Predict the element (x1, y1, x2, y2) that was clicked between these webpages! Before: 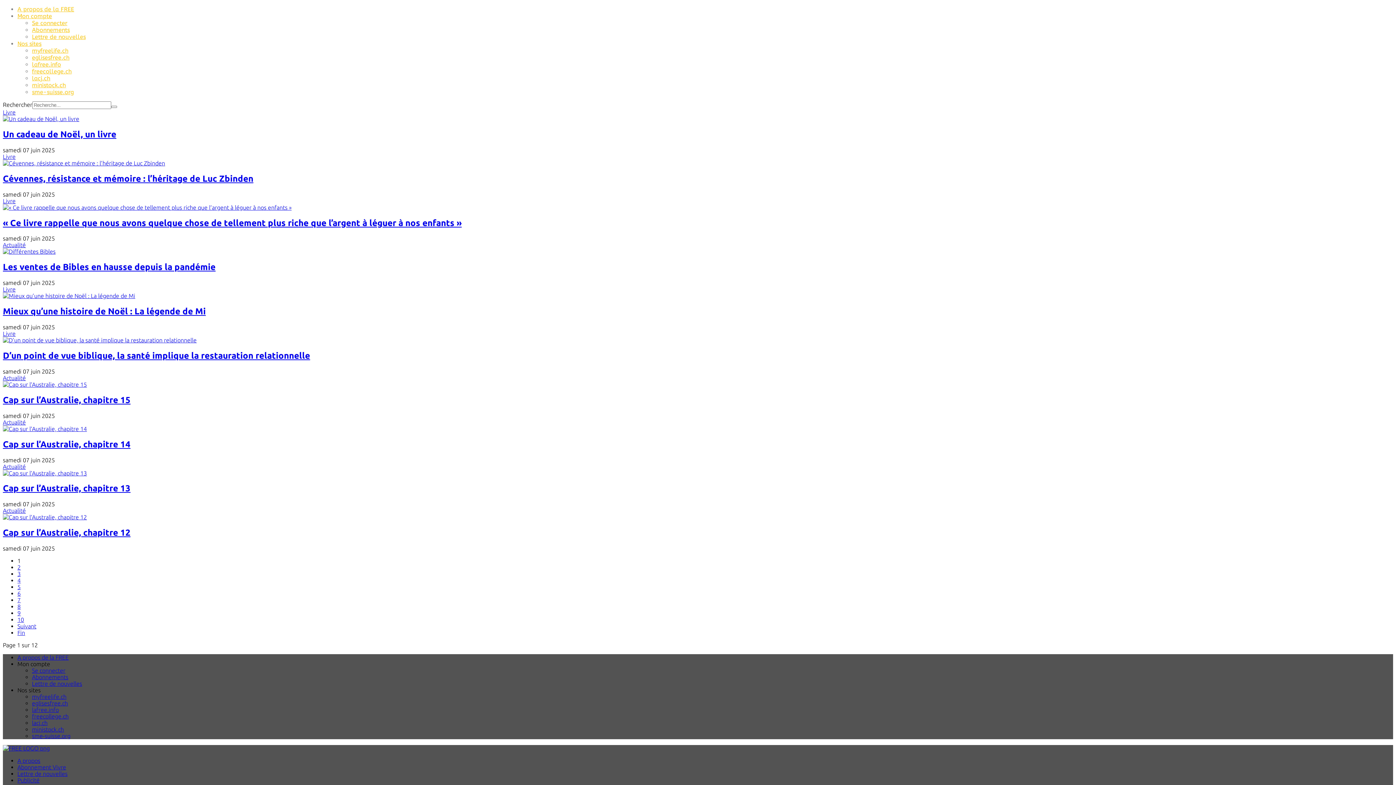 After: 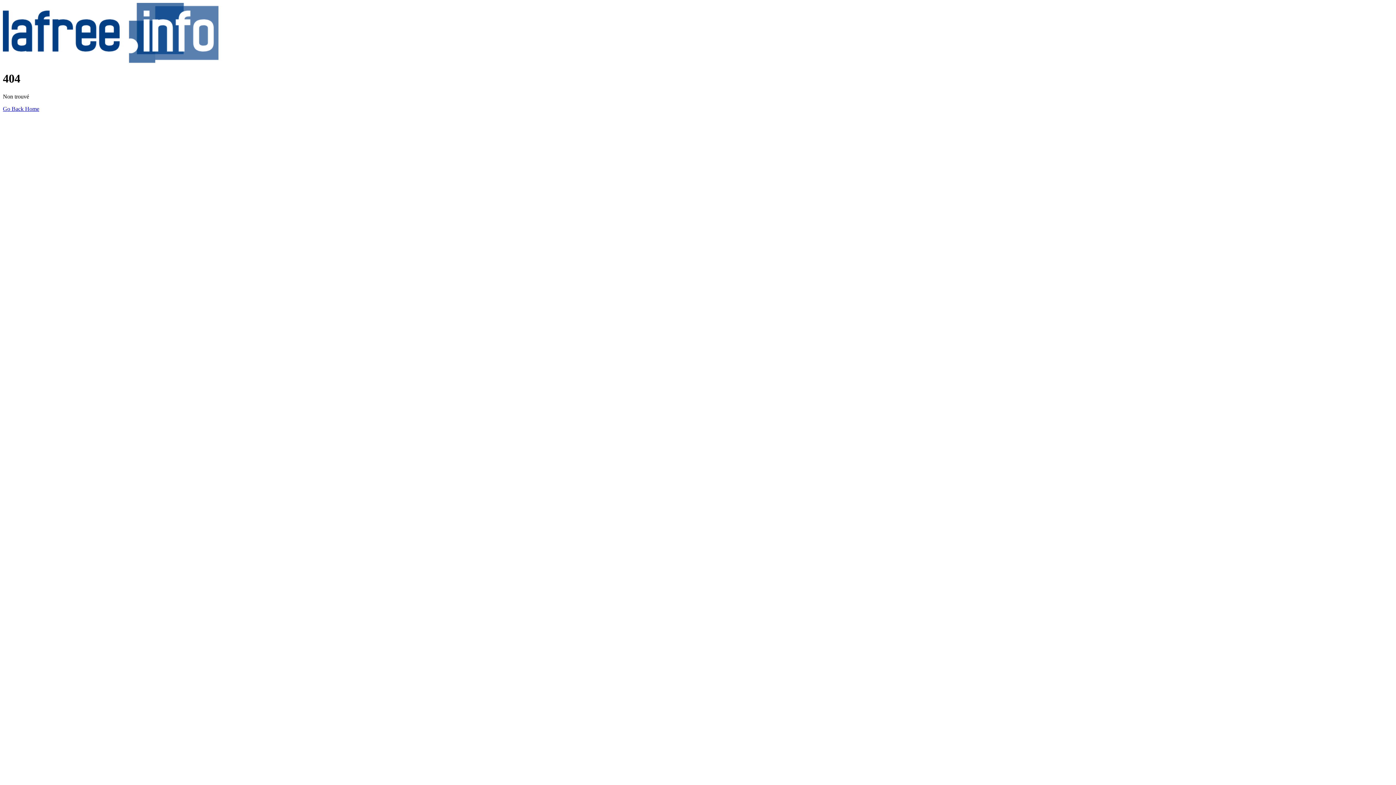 Action: label: Suivant bbox: (17, 623, 36, 629)